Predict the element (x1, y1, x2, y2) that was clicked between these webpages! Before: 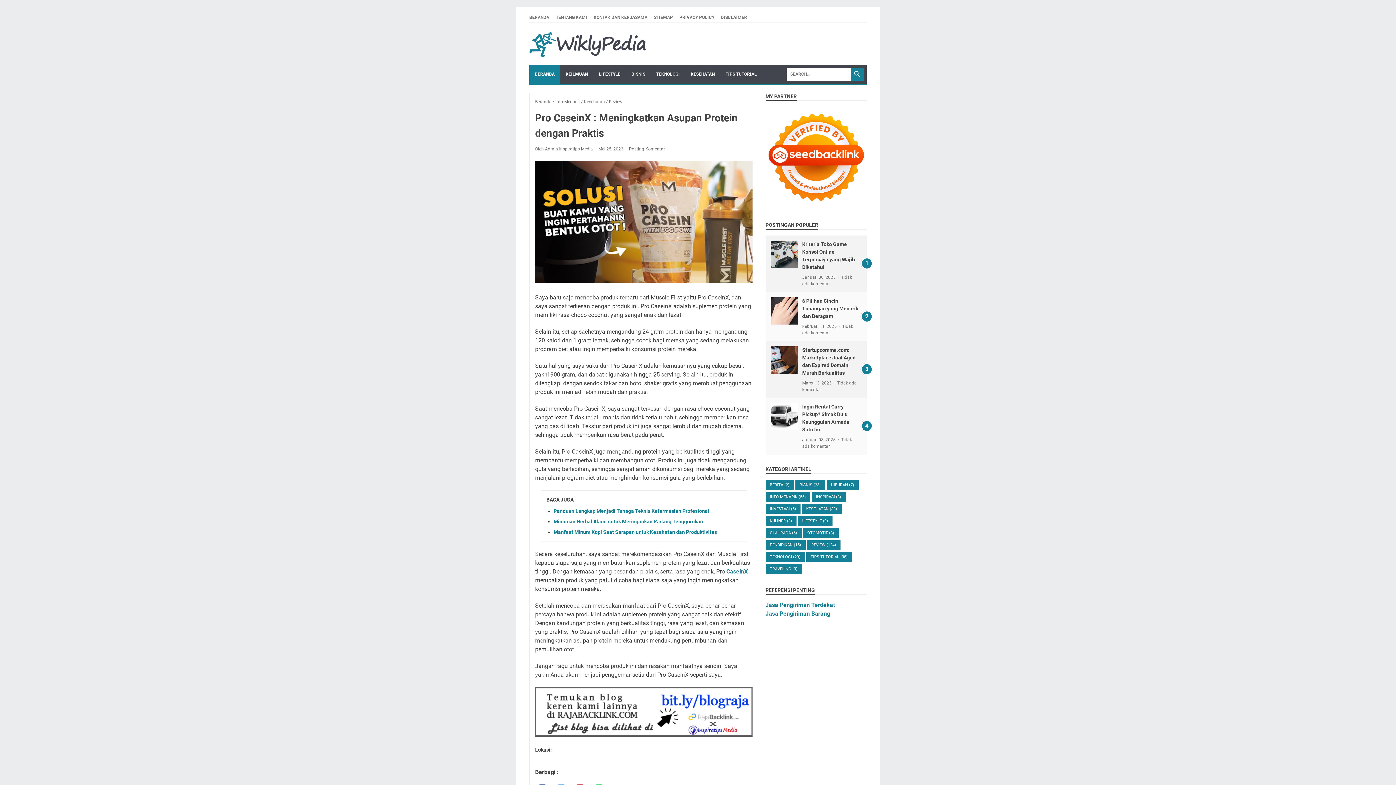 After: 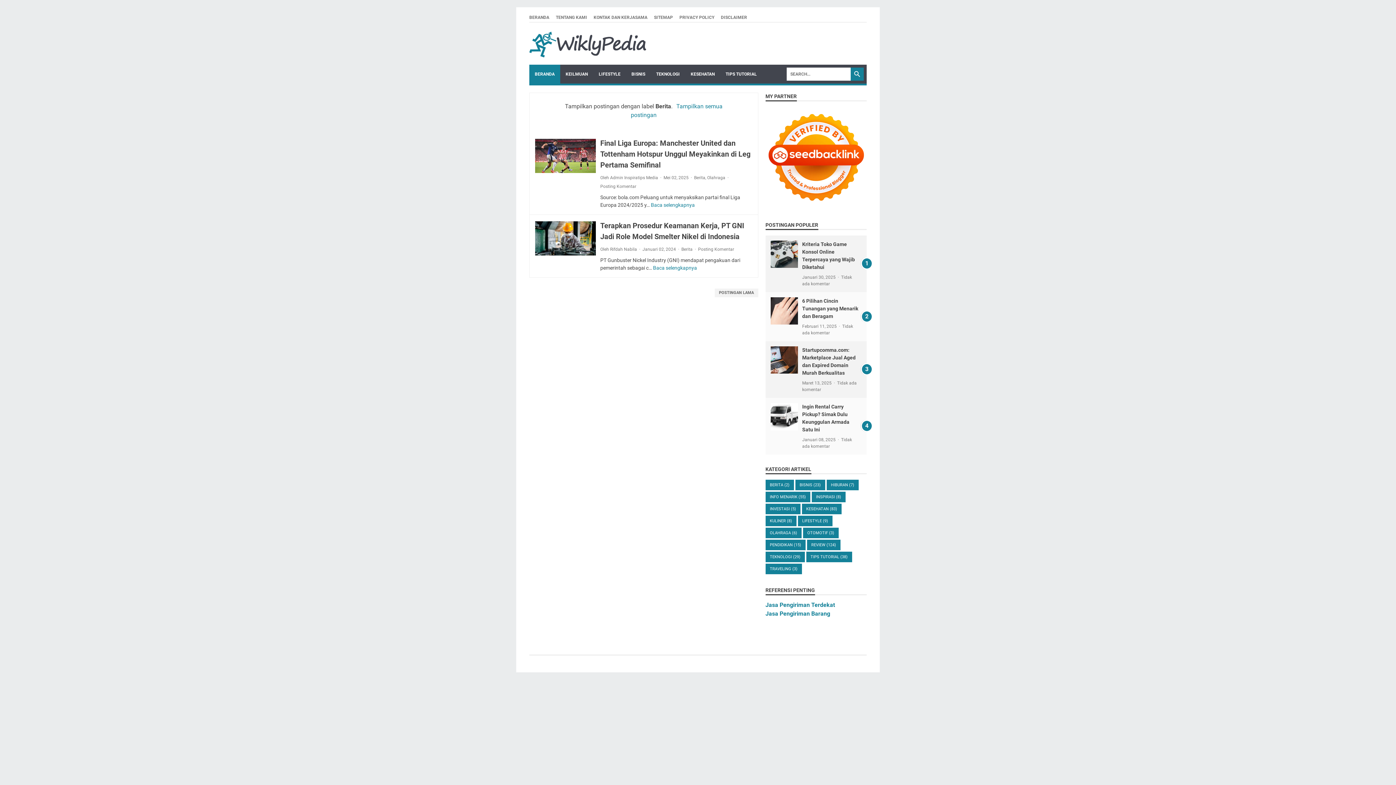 Action: label: BERITA (2) bbox: (765, 480, 794, 490)